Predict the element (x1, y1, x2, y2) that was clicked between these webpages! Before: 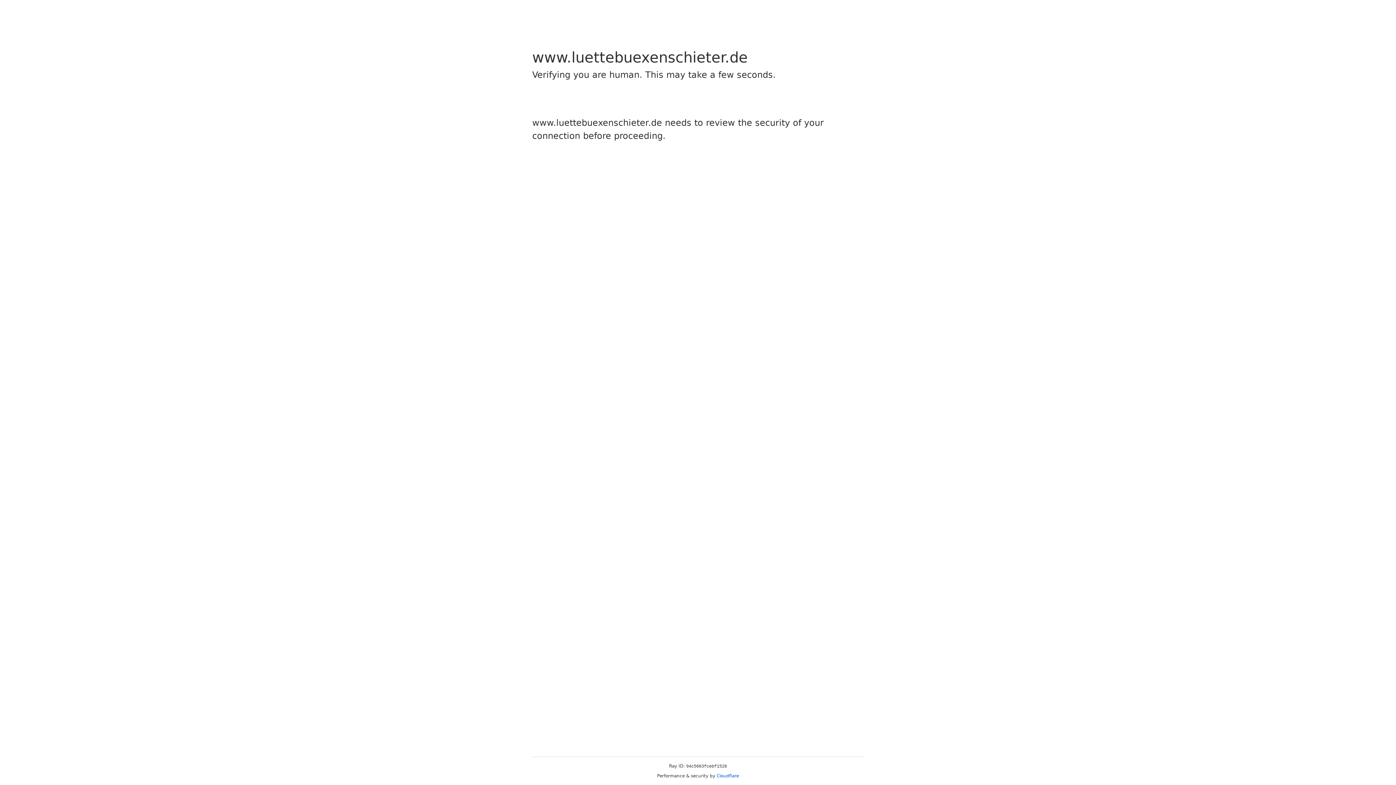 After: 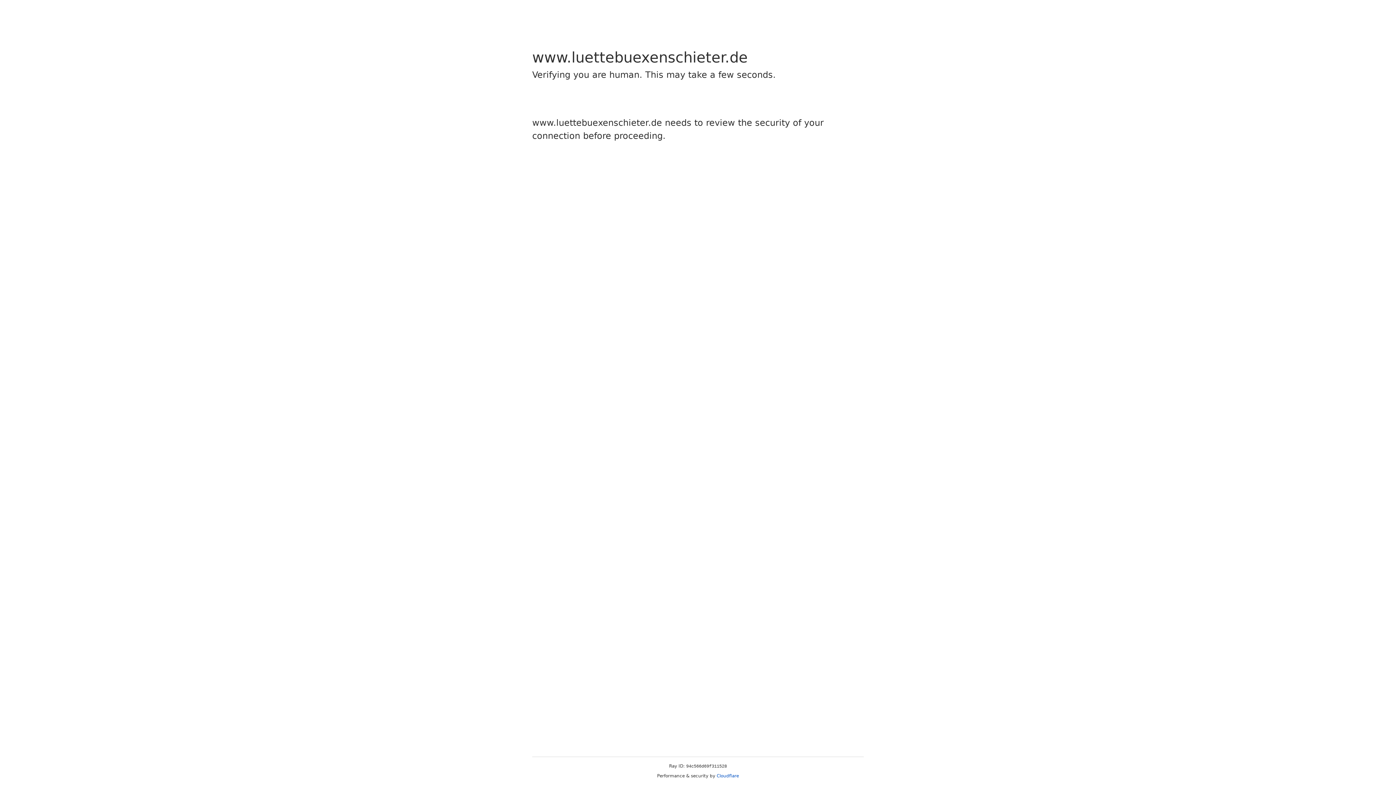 Action: bbox: (716, 773, 739, 778) label: Cloudflare